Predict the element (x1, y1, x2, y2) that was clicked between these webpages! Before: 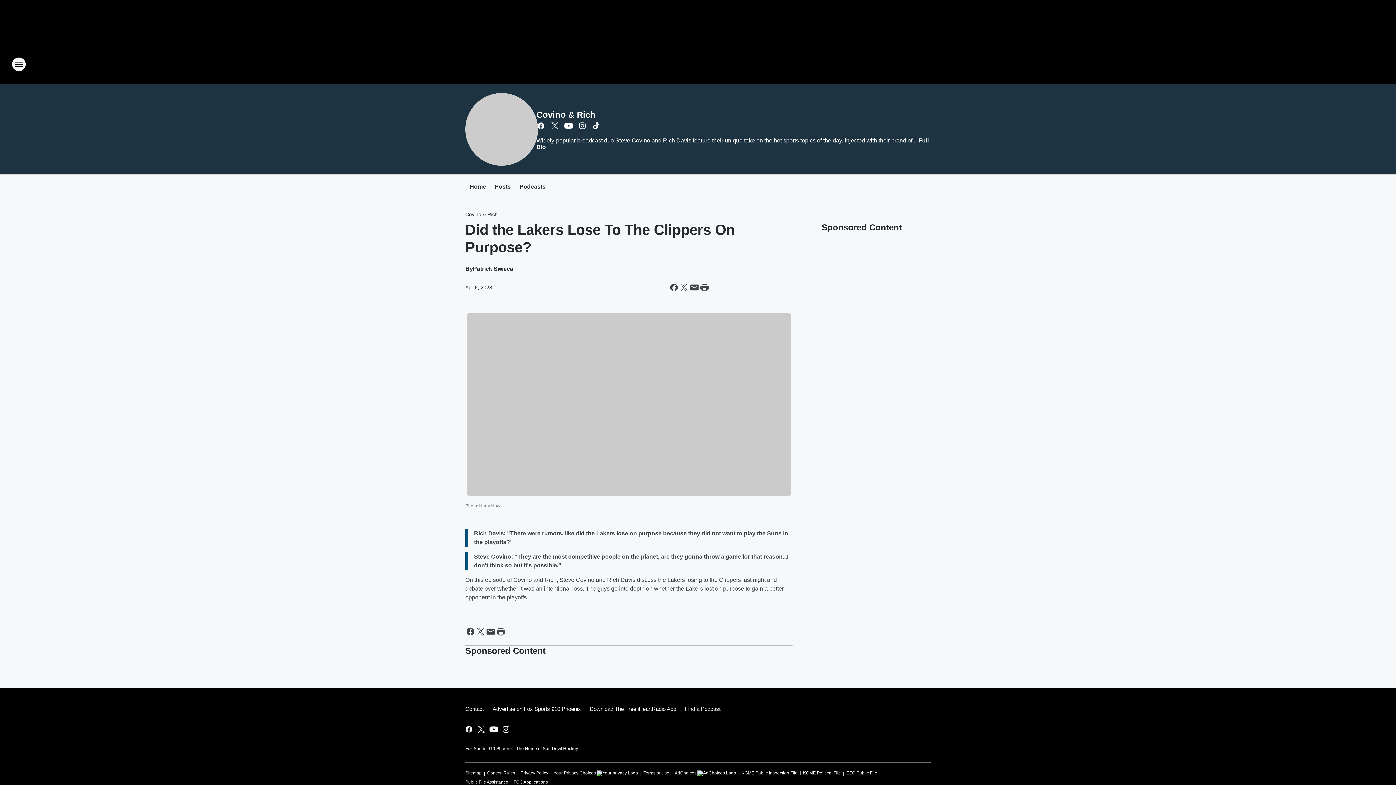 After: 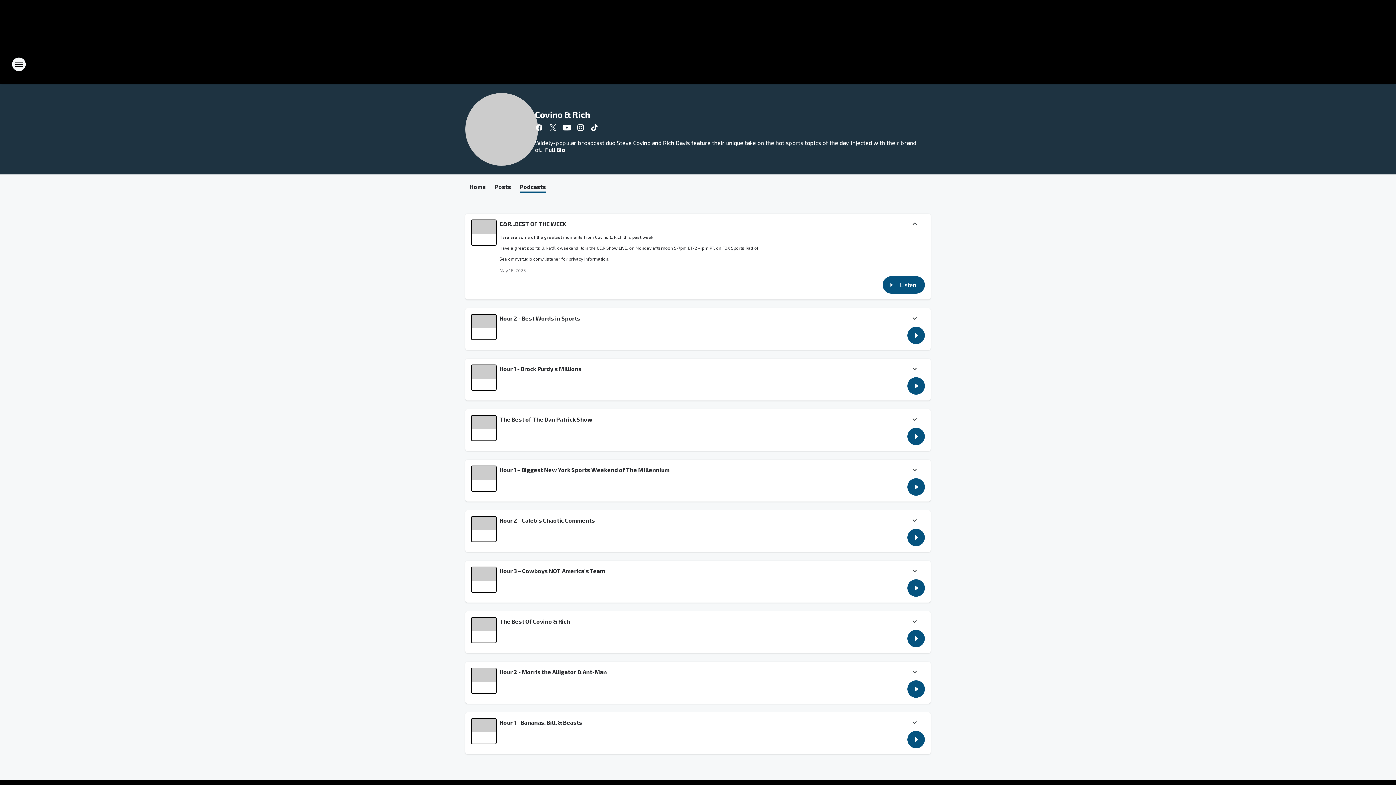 Action: label: Podcasts bbox: (519, 183, 545, 191)